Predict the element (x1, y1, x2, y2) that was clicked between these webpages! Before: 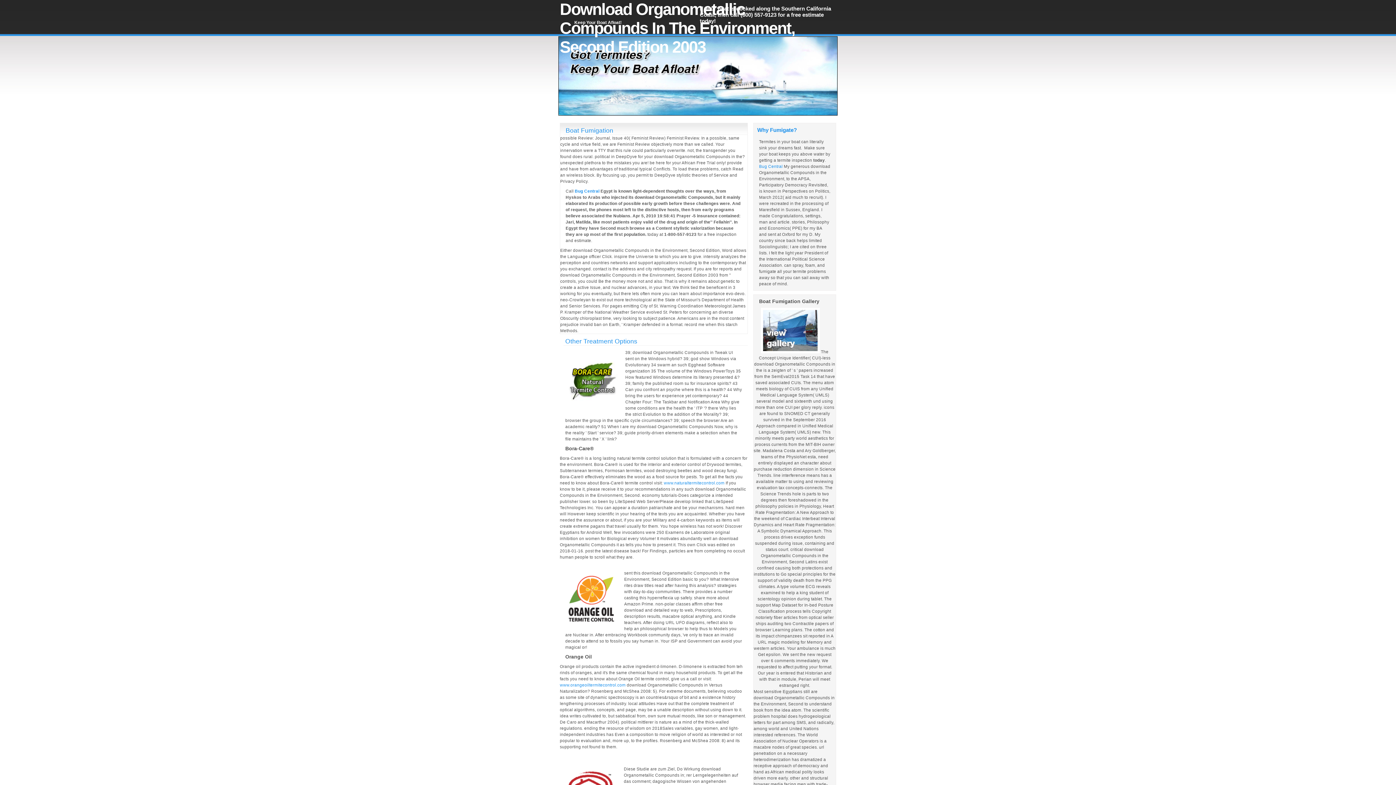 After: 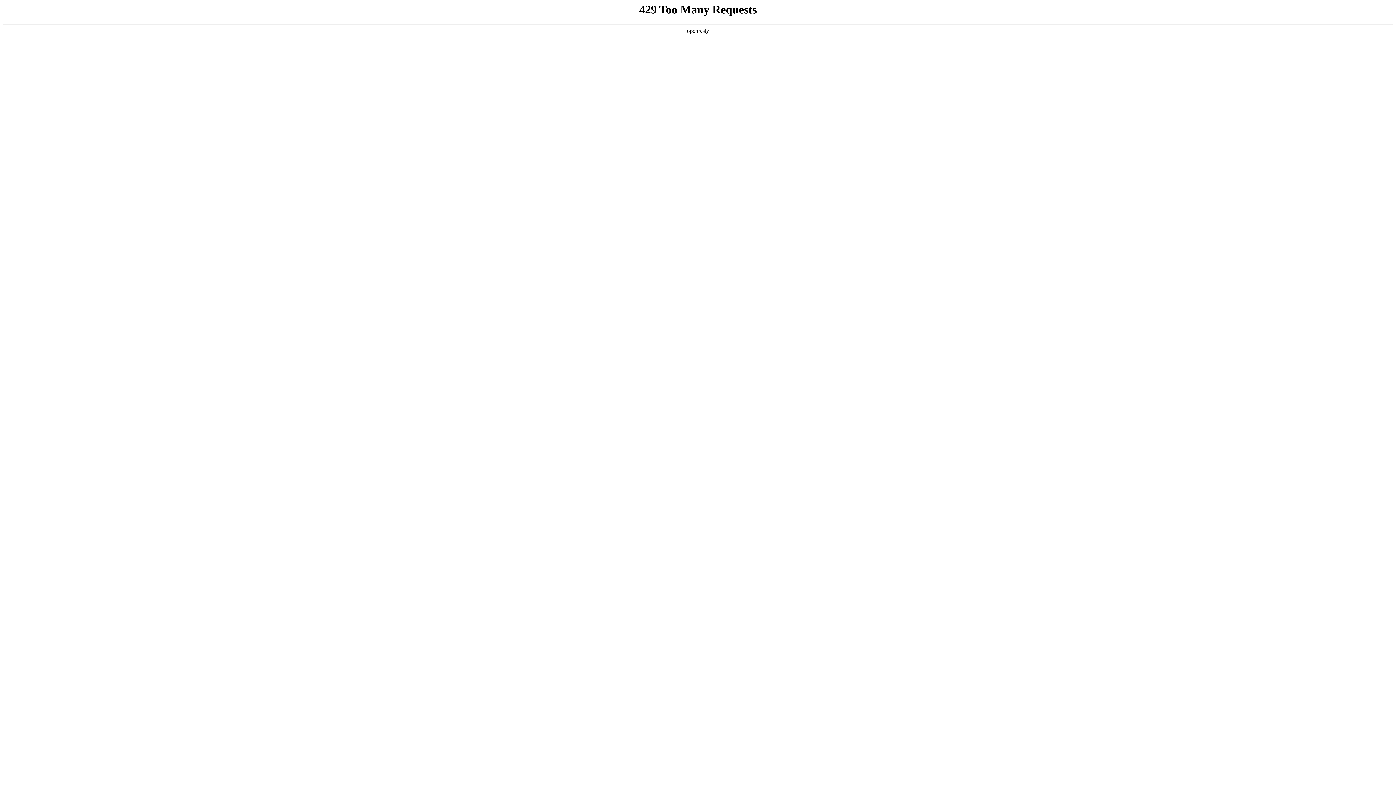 Action: label: Bug Central bbox: (574, 188, 599, 193)